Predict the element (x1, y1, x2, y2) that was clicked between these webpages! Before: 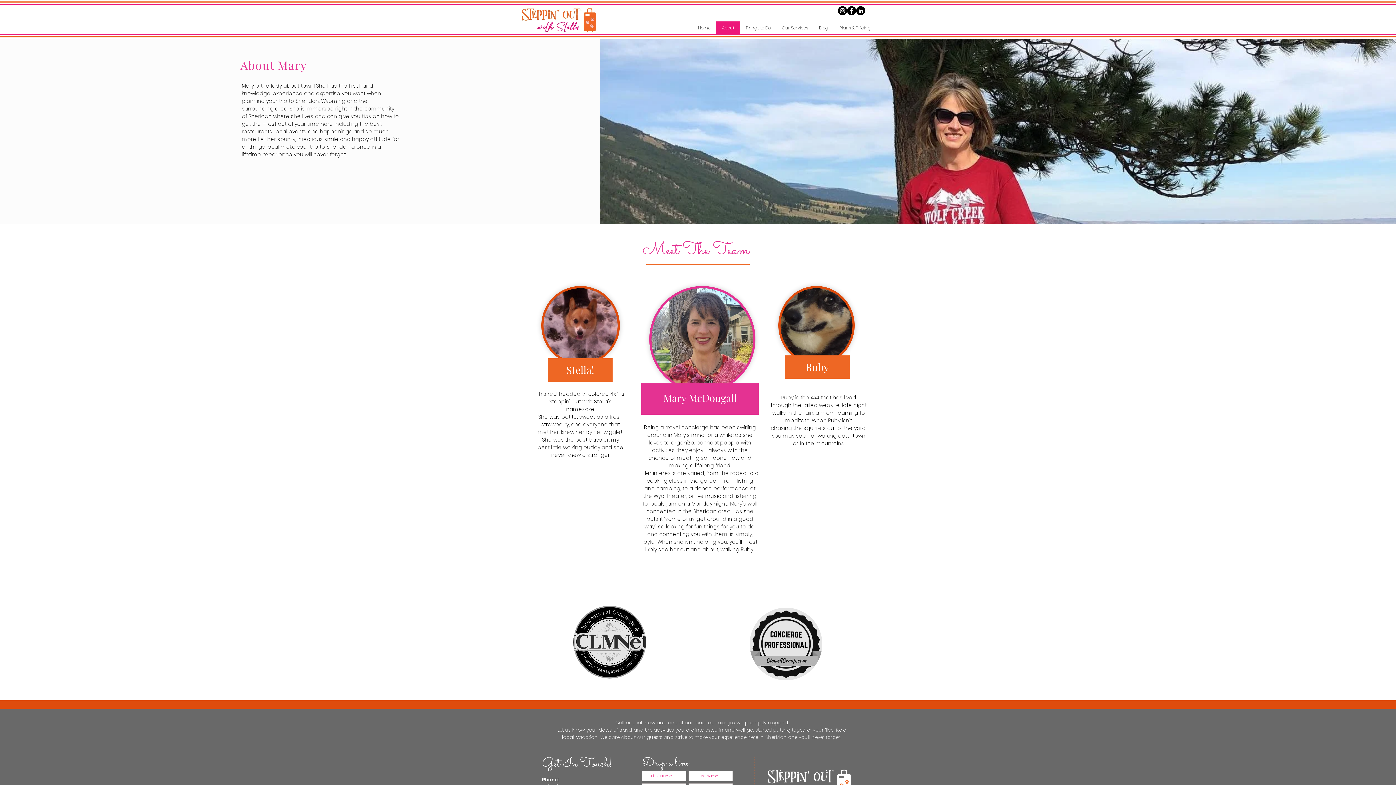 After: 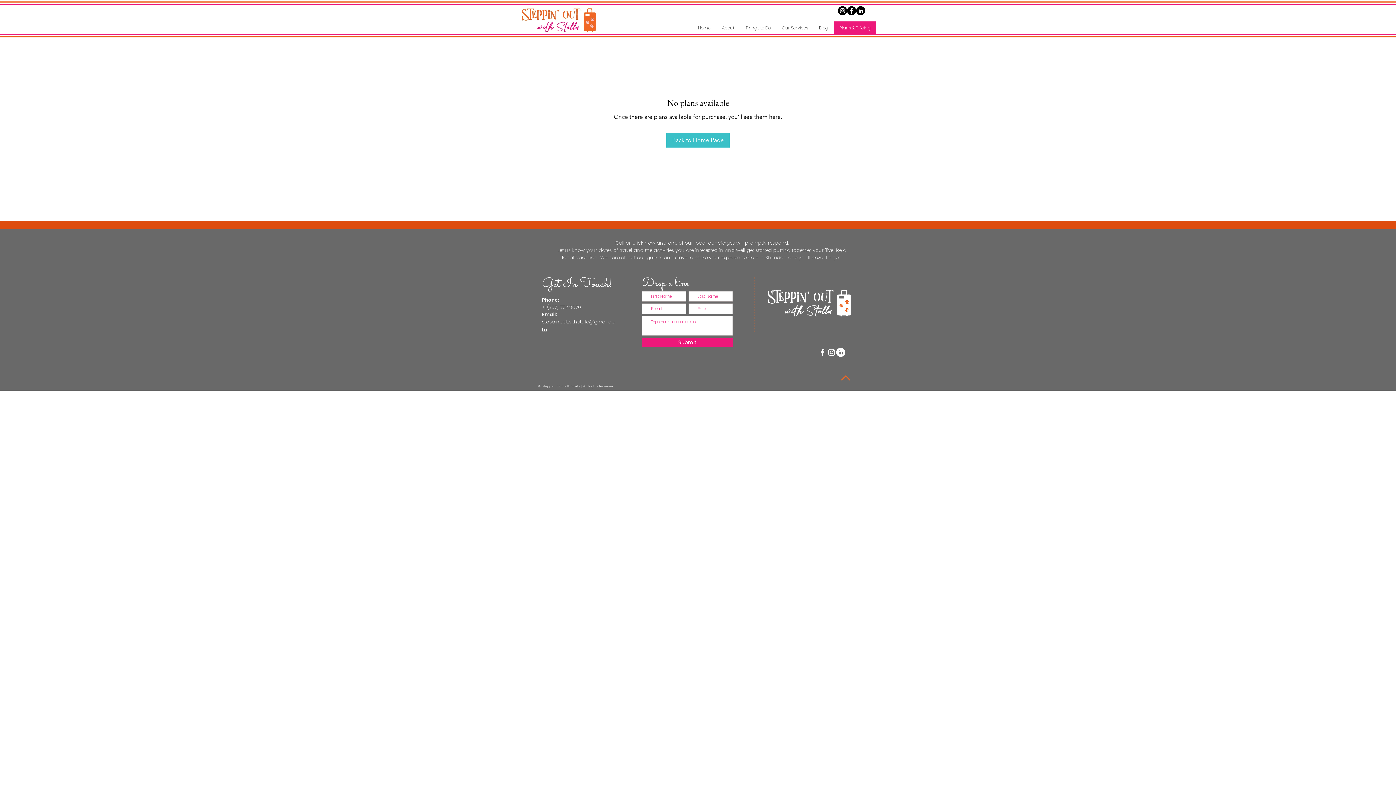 Action: bbox: (833, 21, 876, 34) label: Plans & Pricing